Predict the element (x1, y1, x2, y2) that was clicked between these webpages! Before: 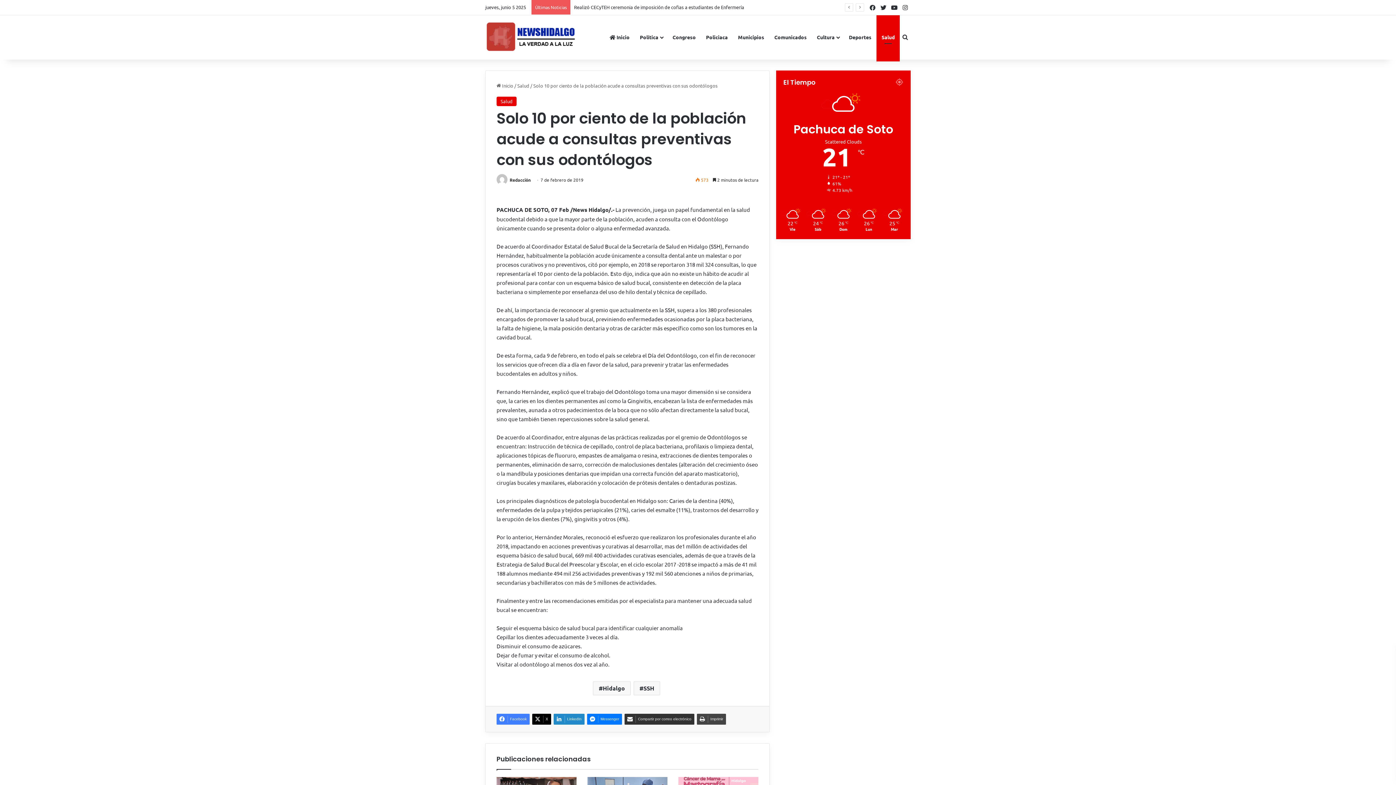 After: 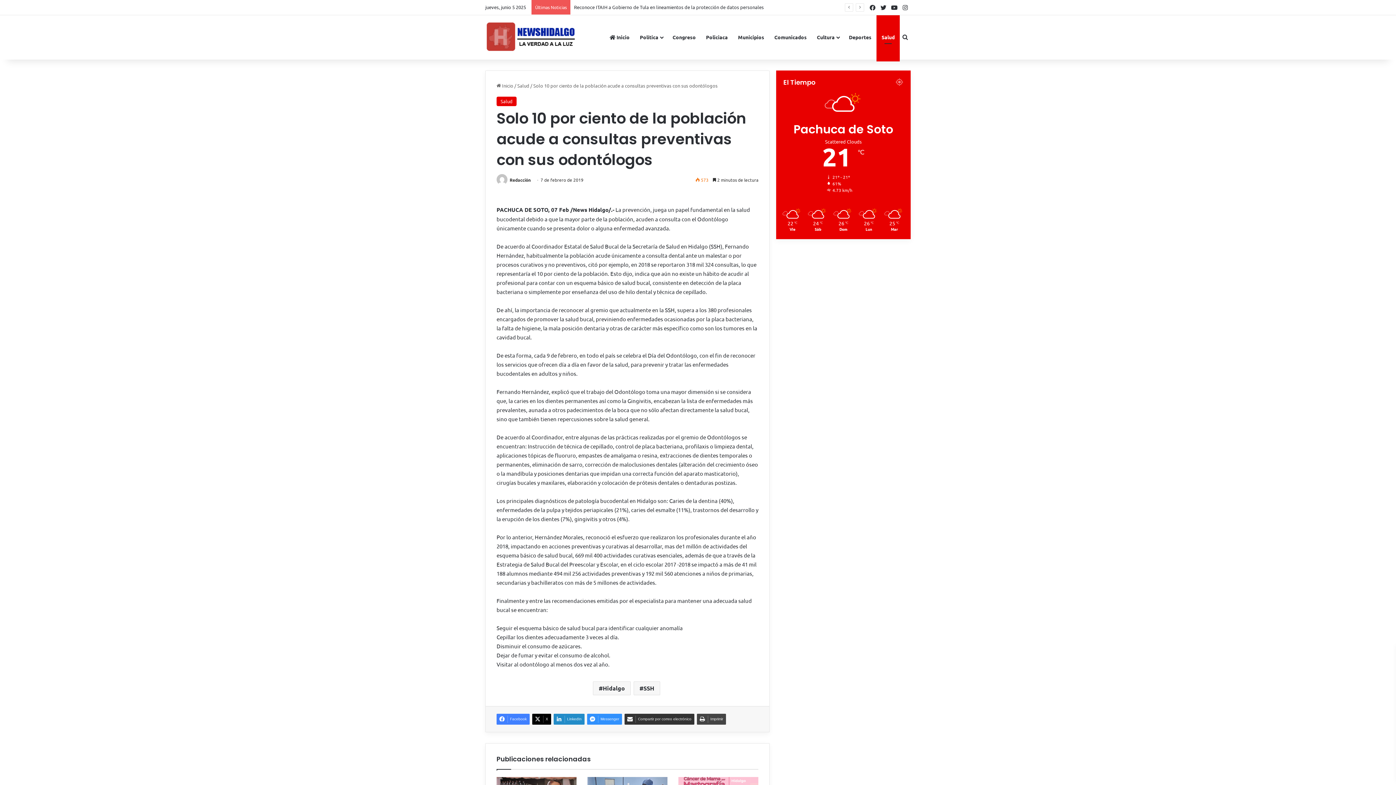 Action: bbox: (587, 714, 622, 725) label: Messenger